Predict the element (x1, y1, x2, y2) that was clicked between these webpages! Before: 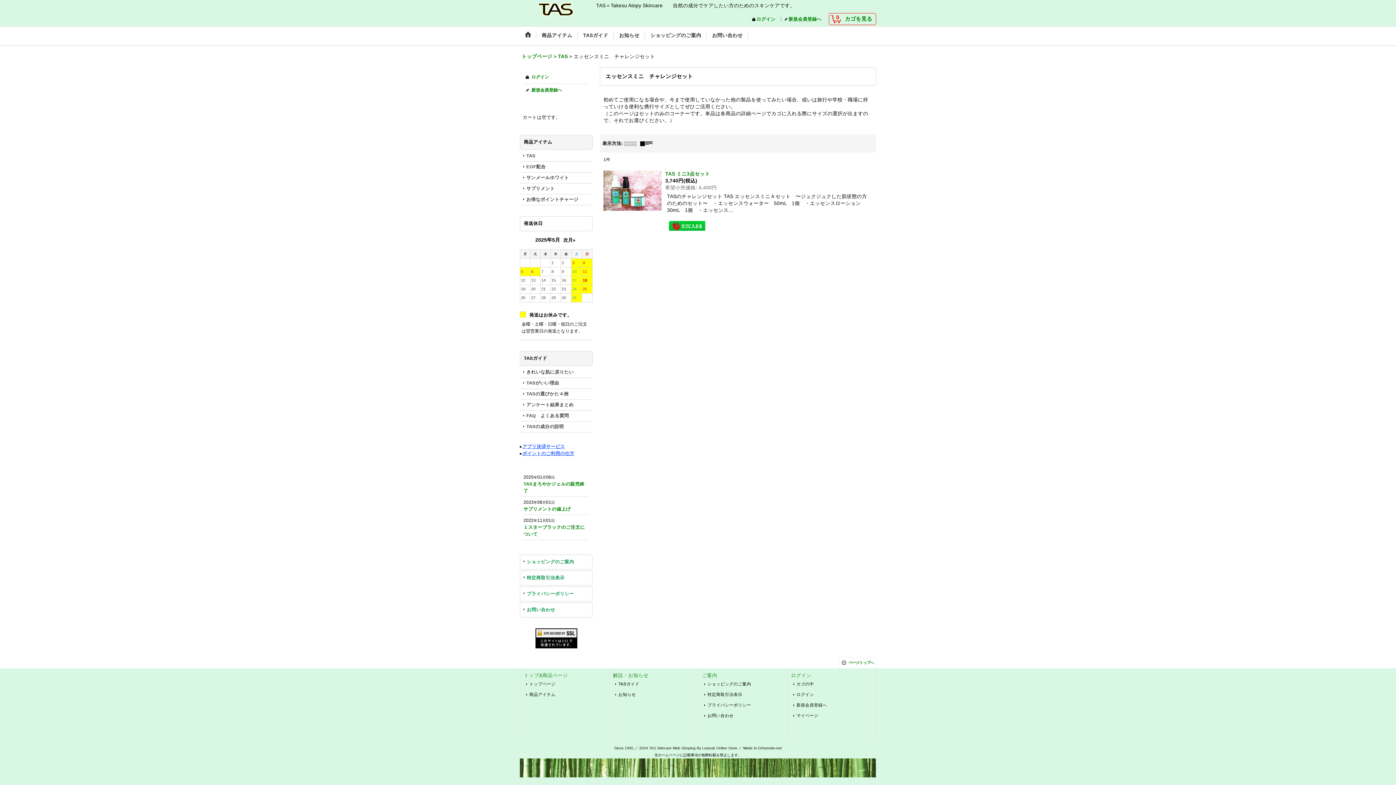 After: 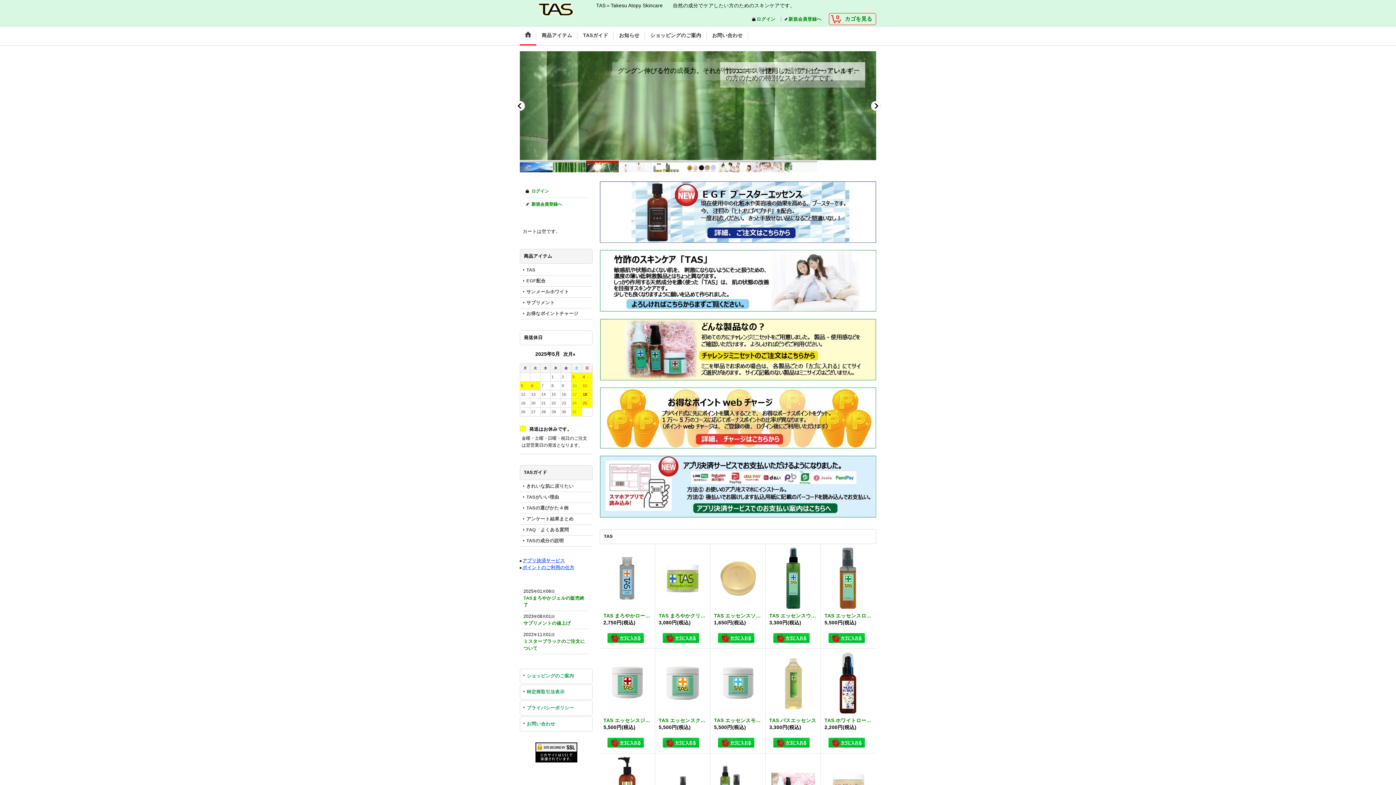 Action: bbox: (520, 26, 536, 45)